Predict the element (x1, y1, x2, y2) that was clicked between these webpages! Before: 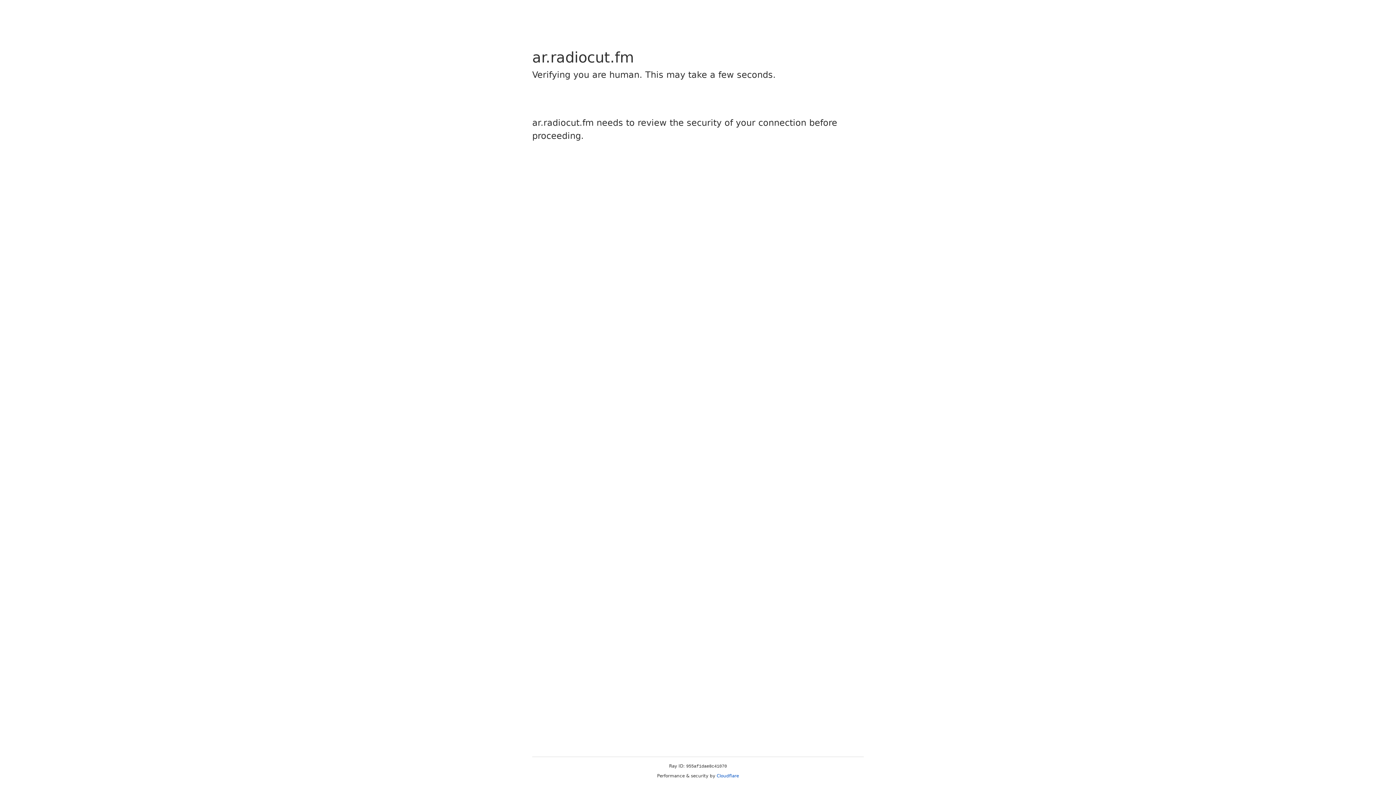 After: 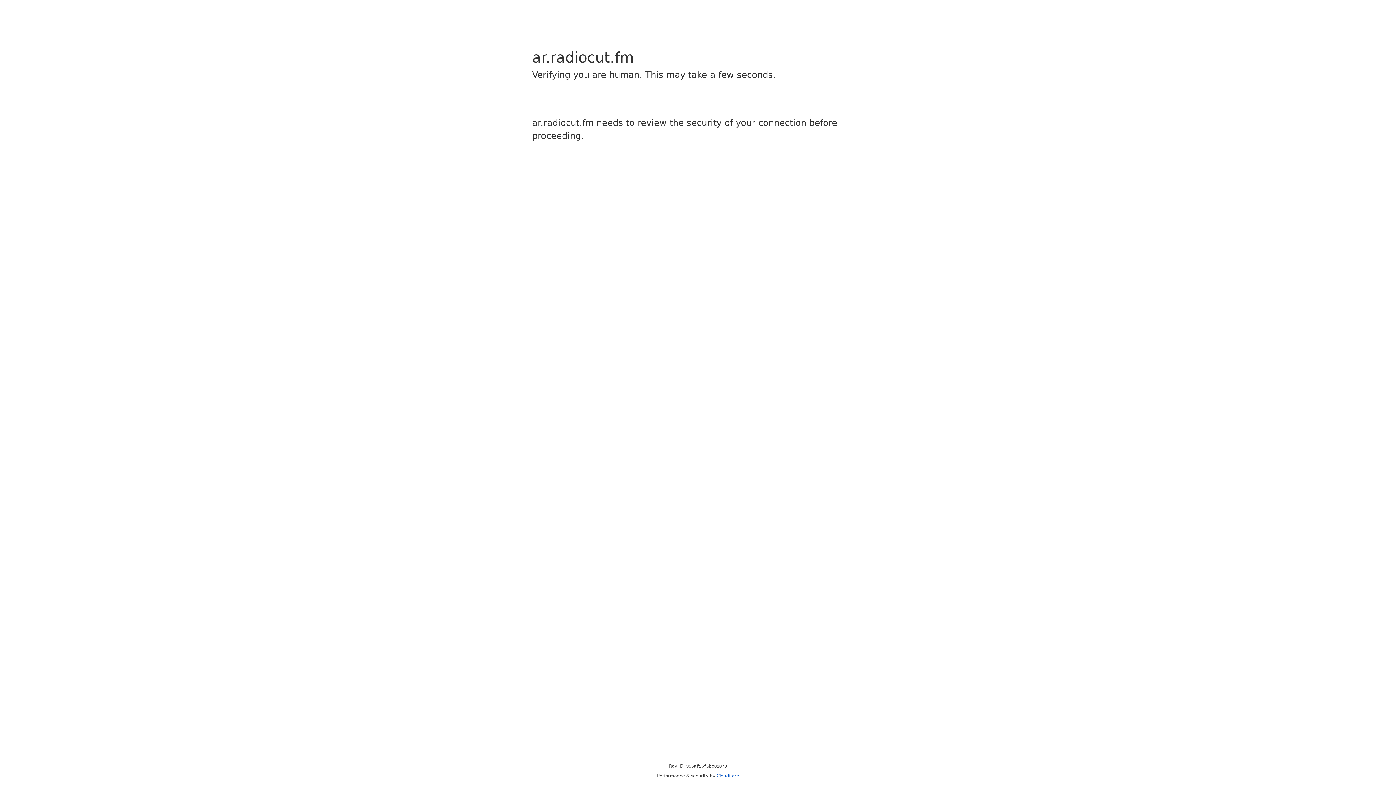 Action: bbox: (716, 773, 739, 778) label: Cloudflare